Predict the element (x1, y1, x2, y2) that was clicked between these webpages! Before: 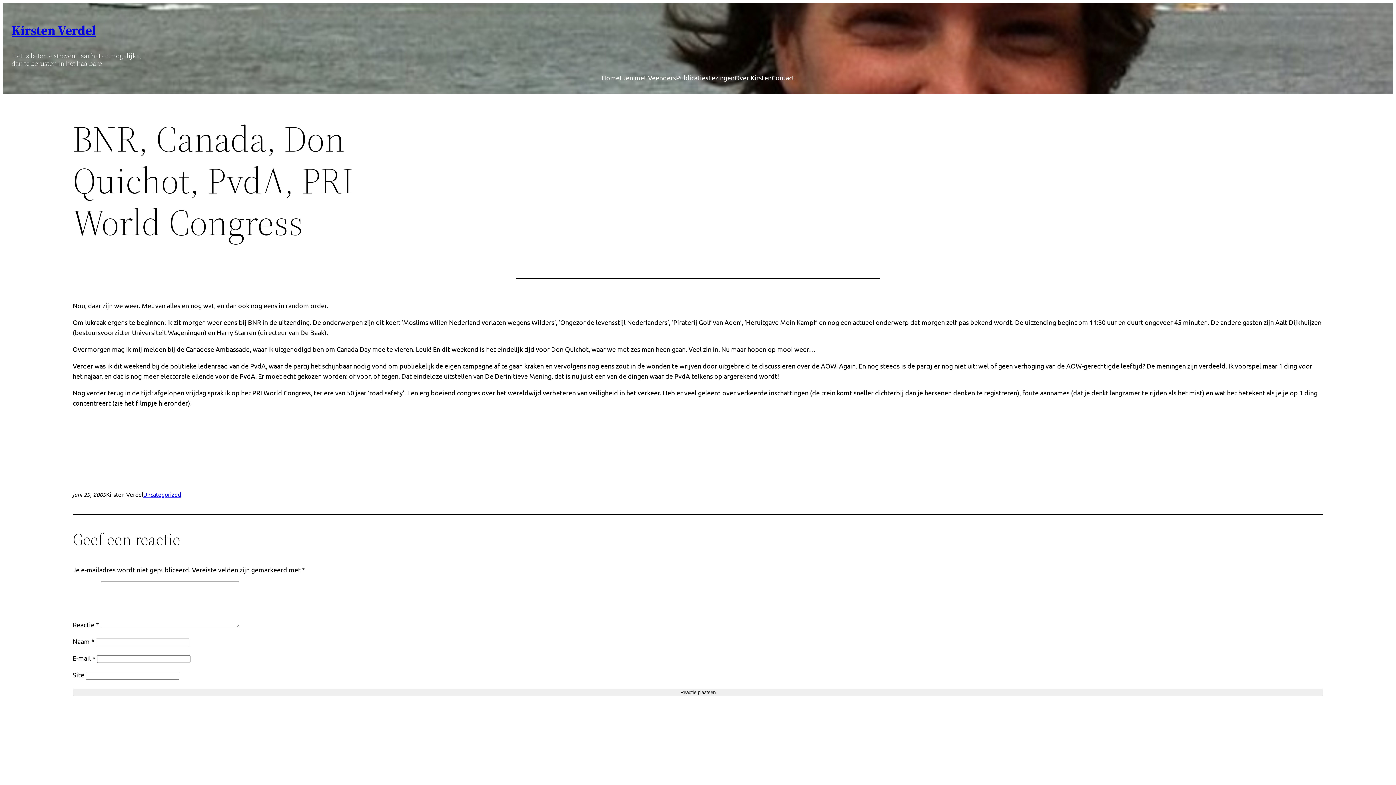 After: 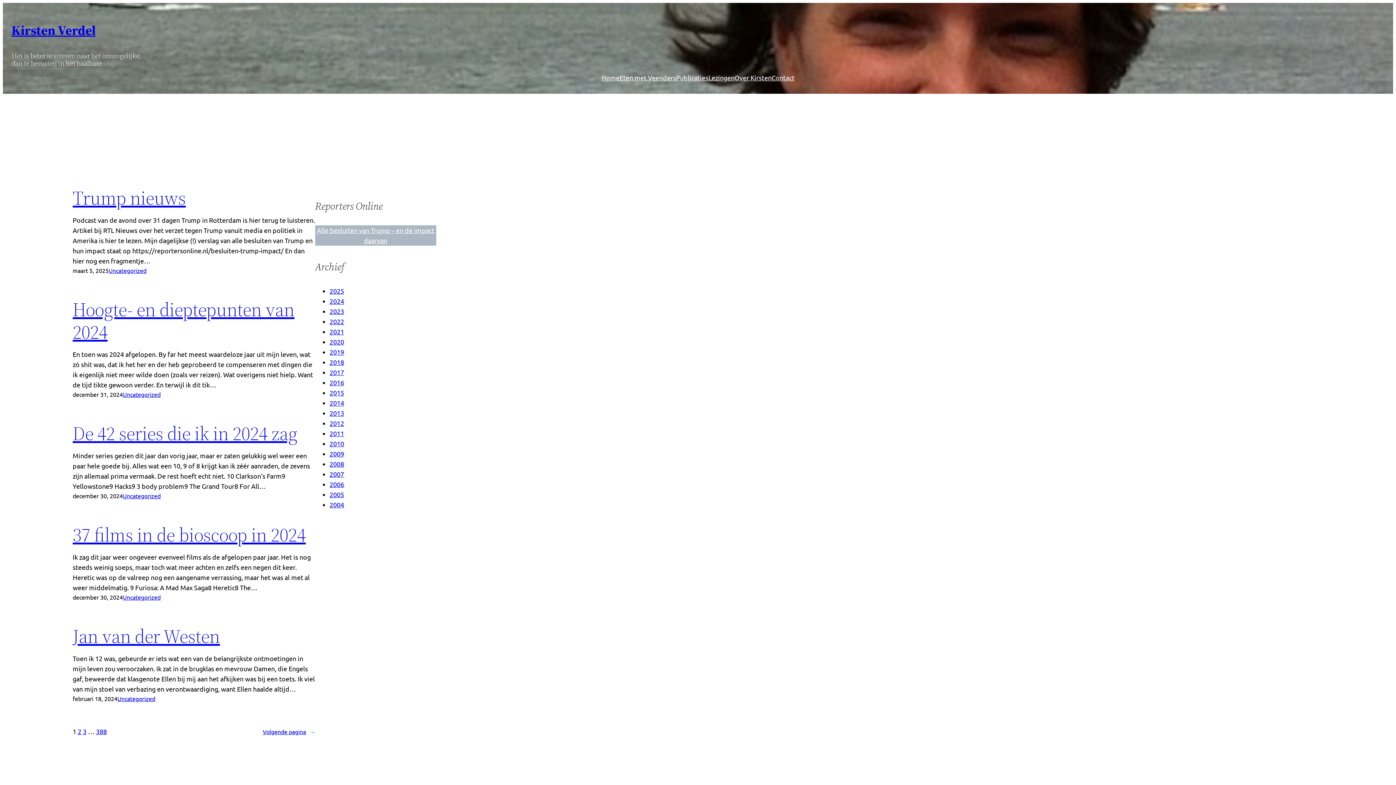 Action: bbox: (11, 21, 95, 39) label: Kirsten Verdel